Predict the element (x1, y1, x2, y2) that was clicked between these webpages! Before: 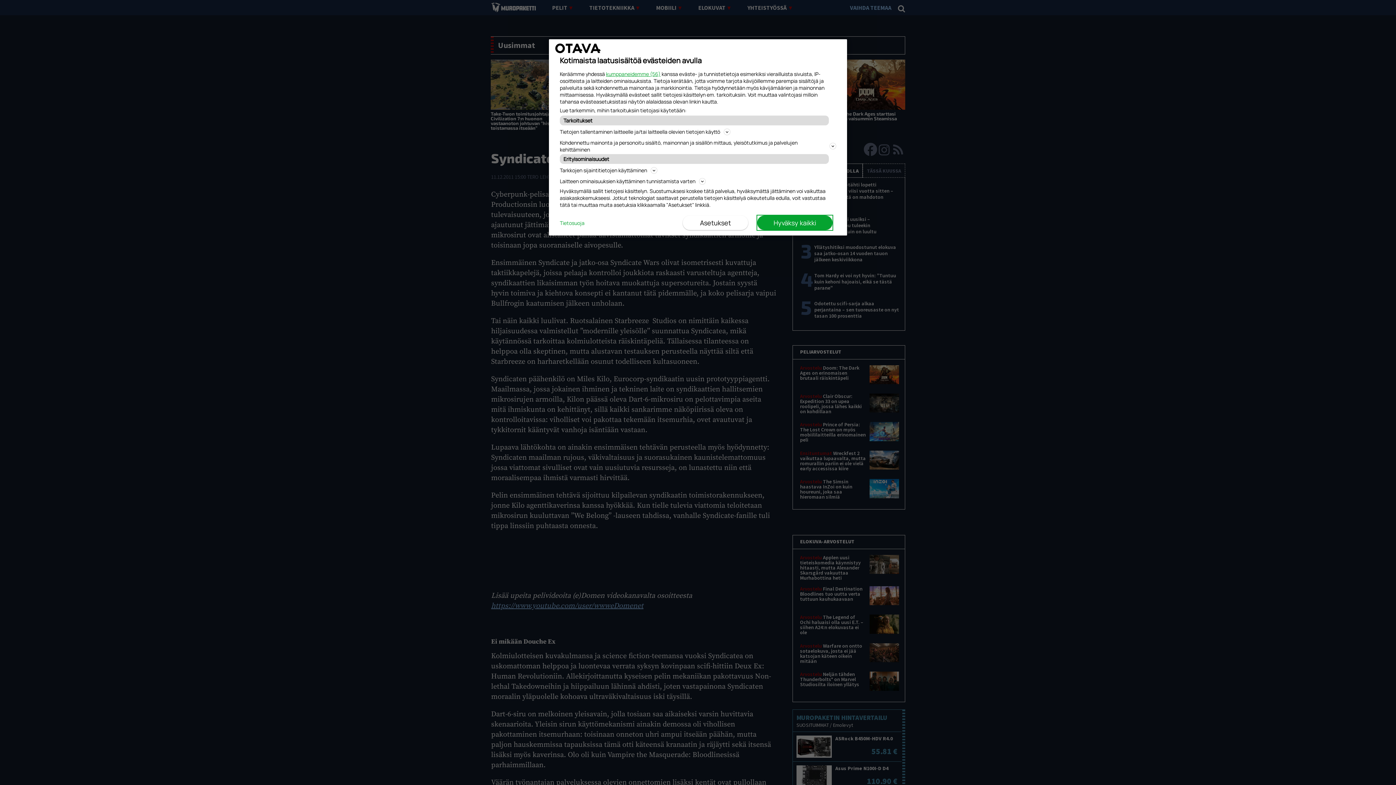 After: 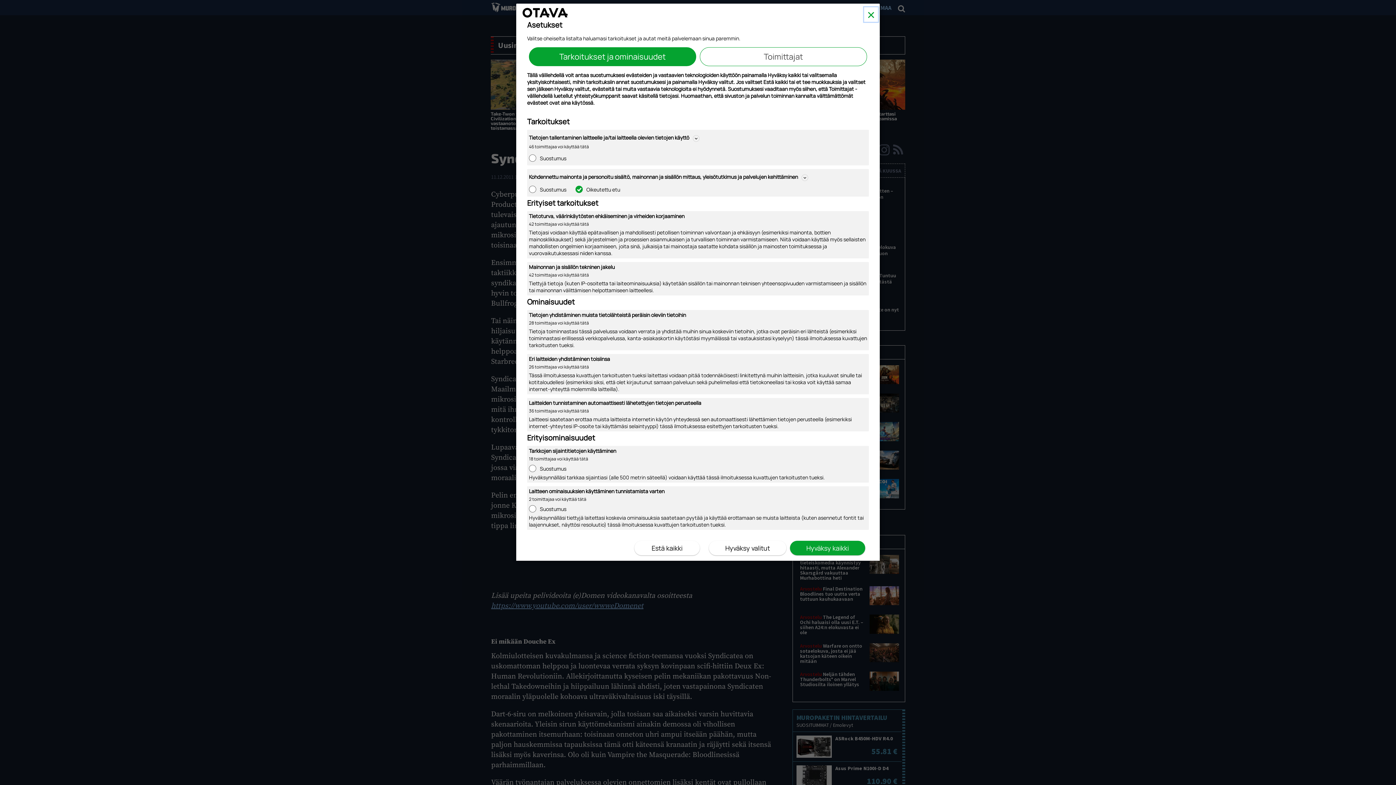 Action: bbox: (682, 215, 748, 230) label: Asetukset